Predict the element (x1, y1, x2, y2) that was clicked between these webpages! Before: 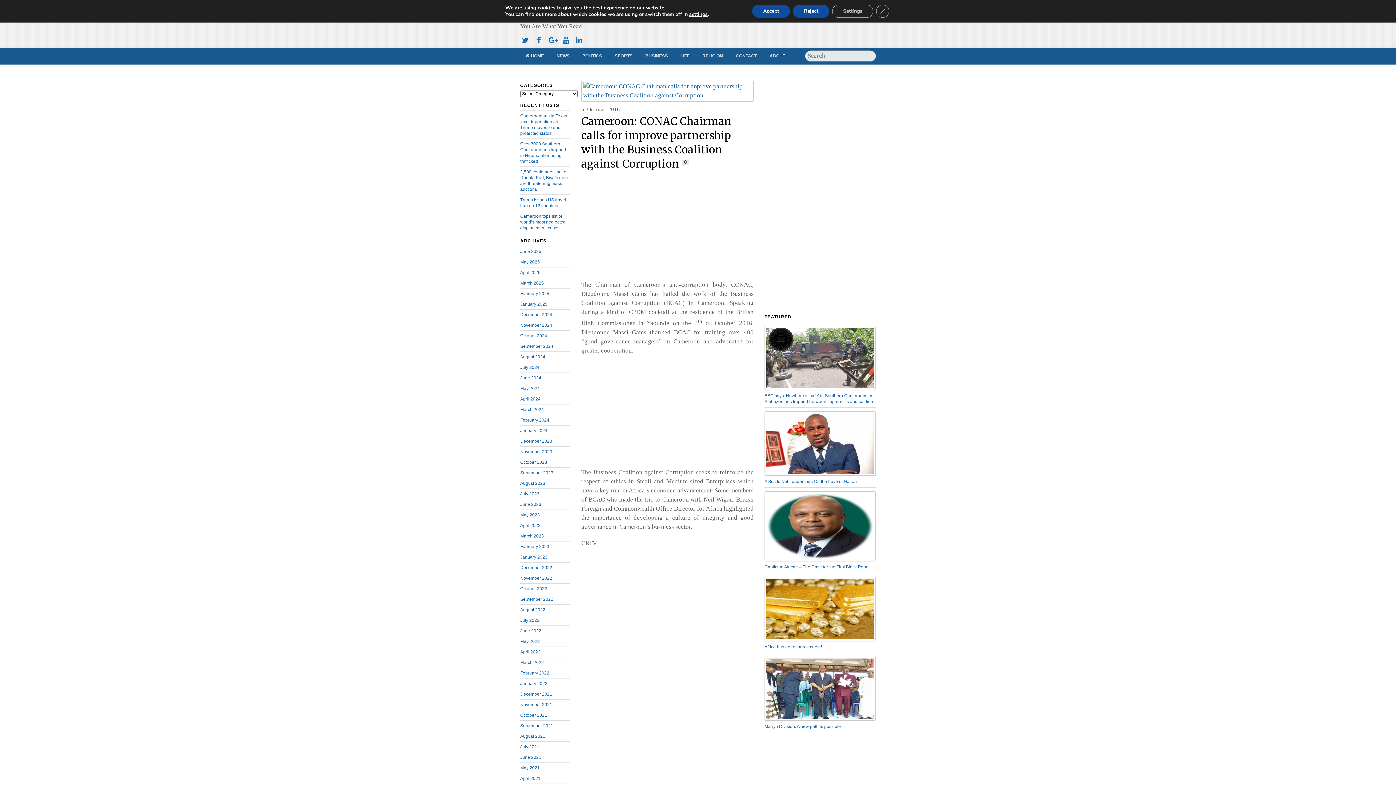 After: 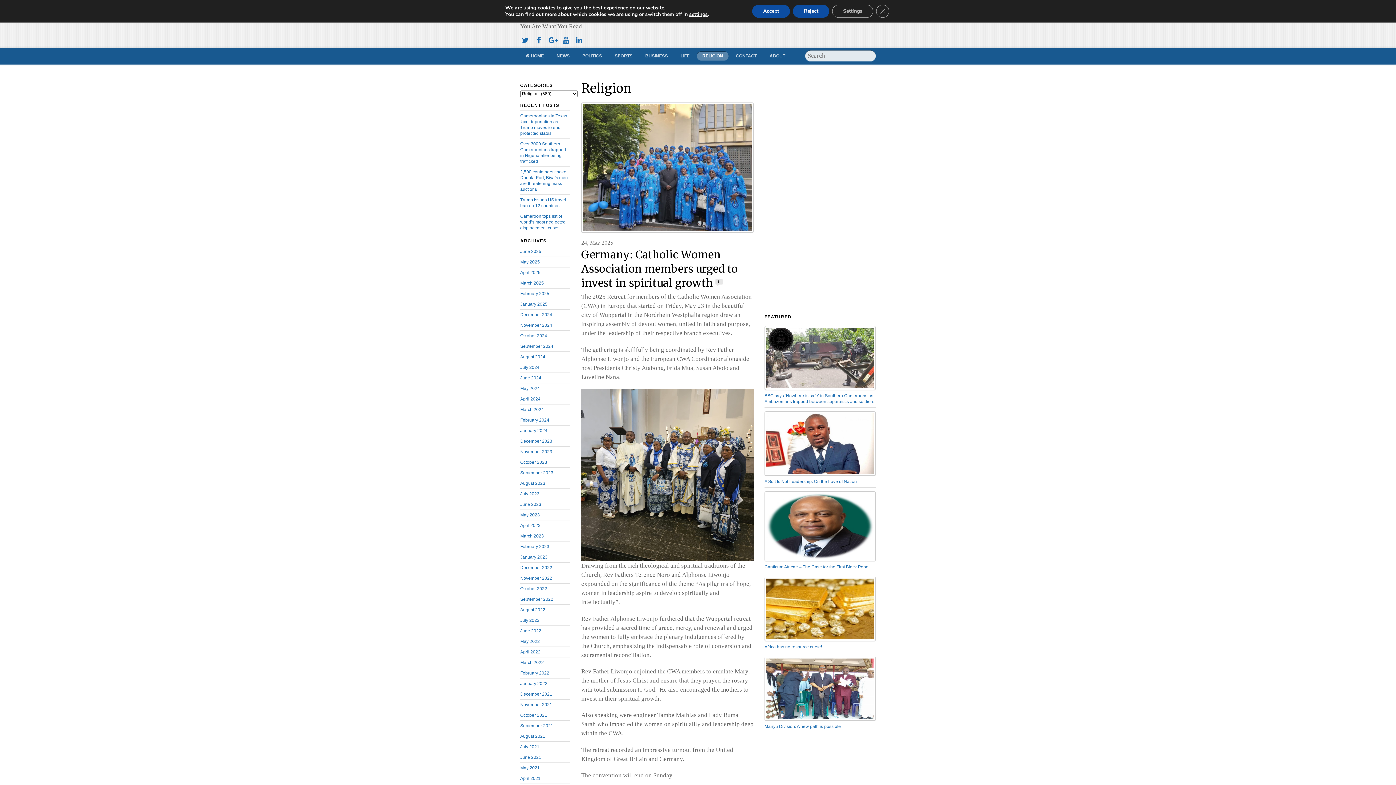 Action: label: RELIGION bbox: (697, 51, 728, 60)